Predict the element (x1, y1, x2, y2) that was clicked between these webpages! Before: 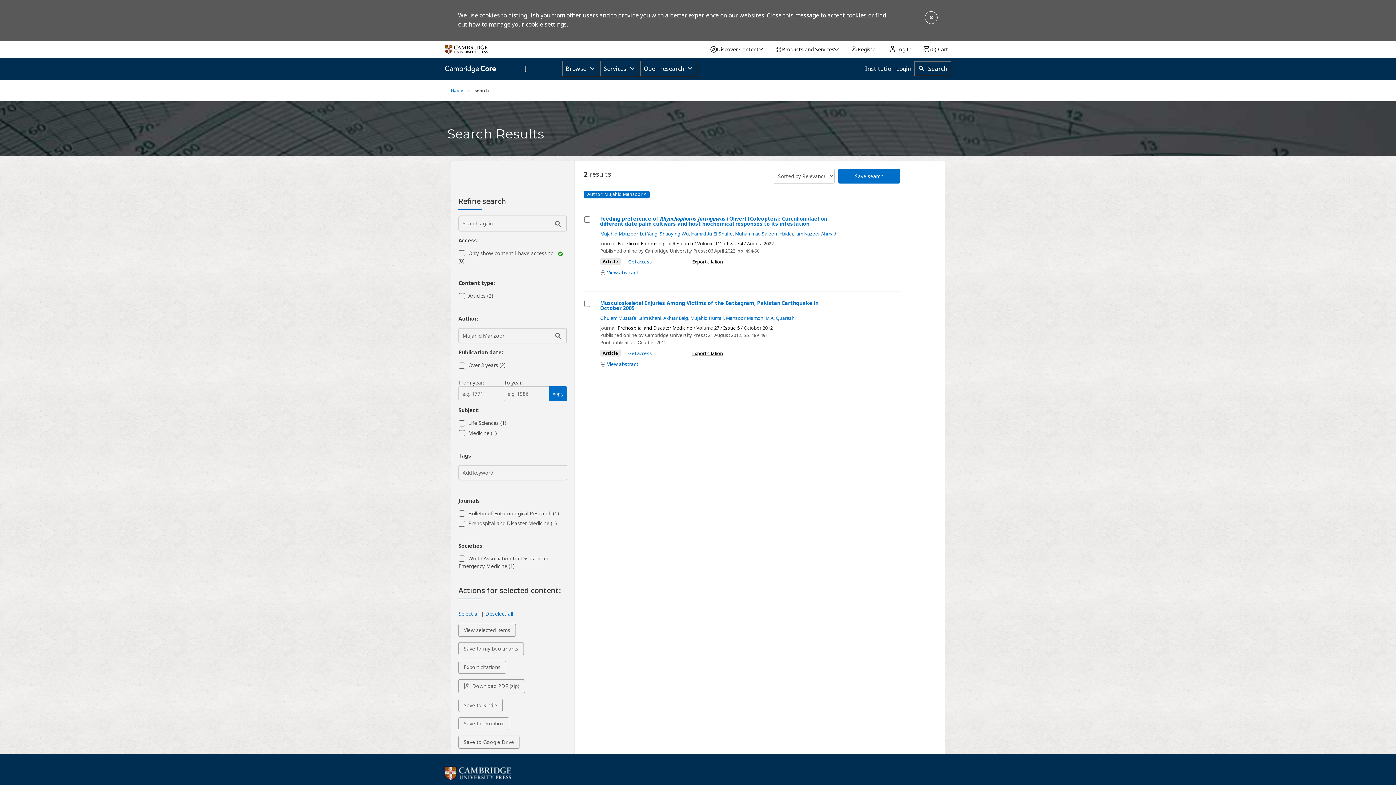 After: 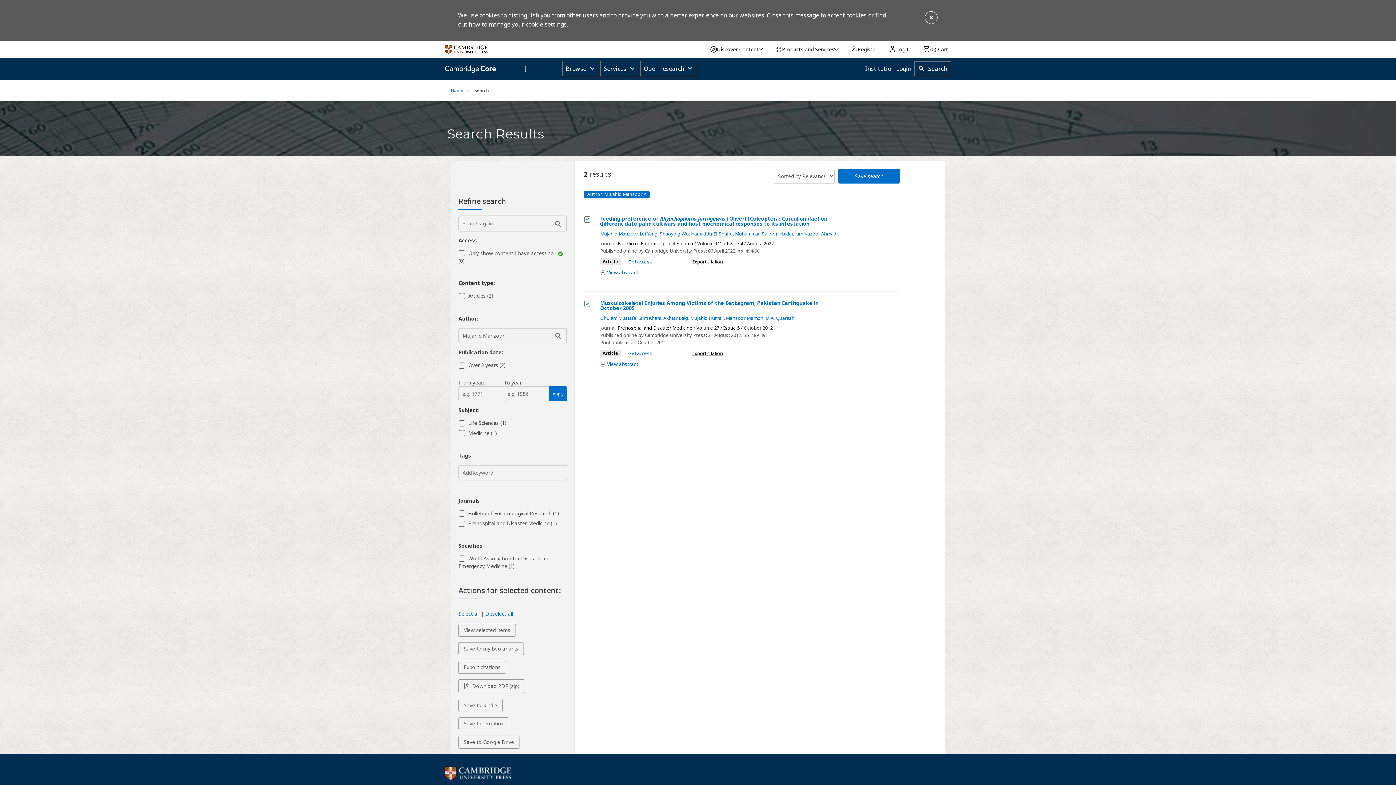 Action: bbox: (458, 610, 479, 617) label: Select all content in this listing